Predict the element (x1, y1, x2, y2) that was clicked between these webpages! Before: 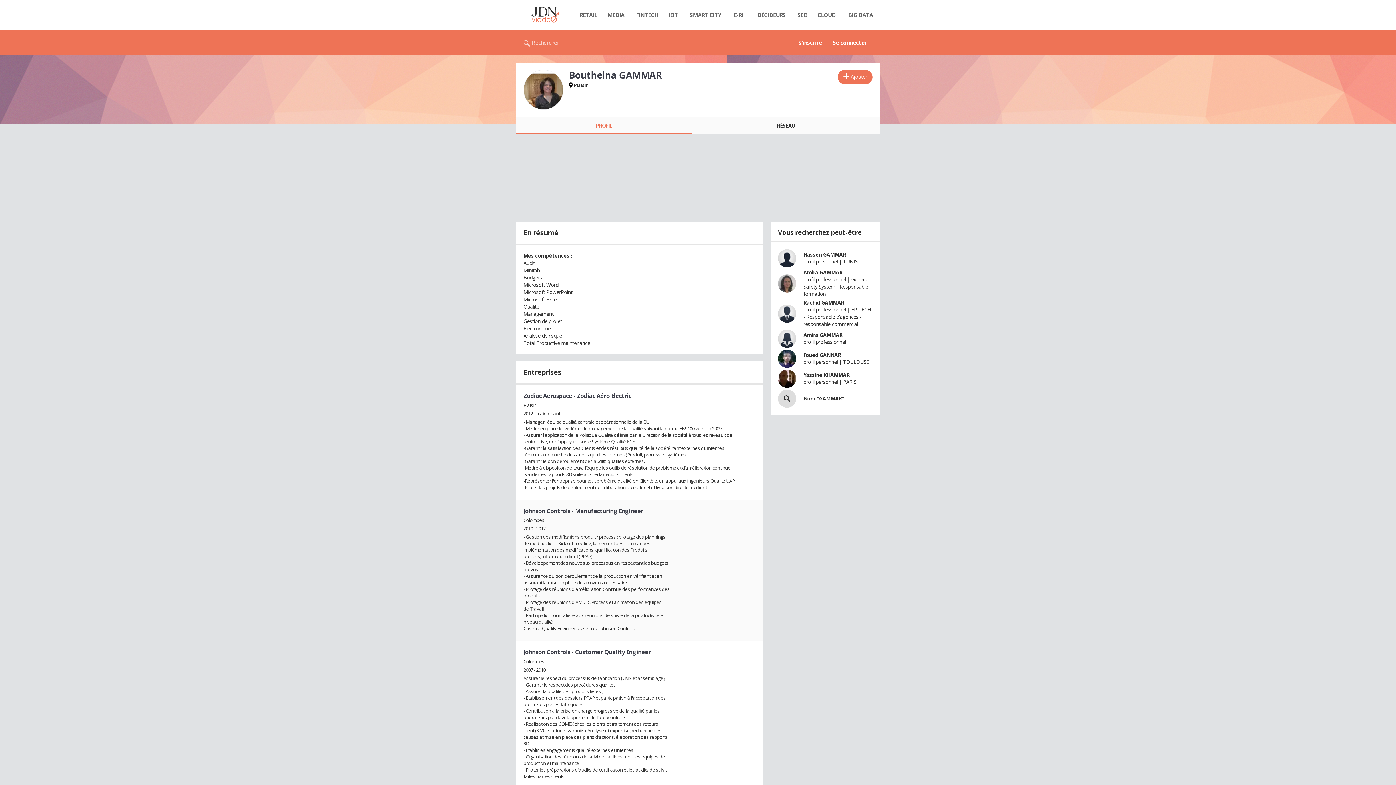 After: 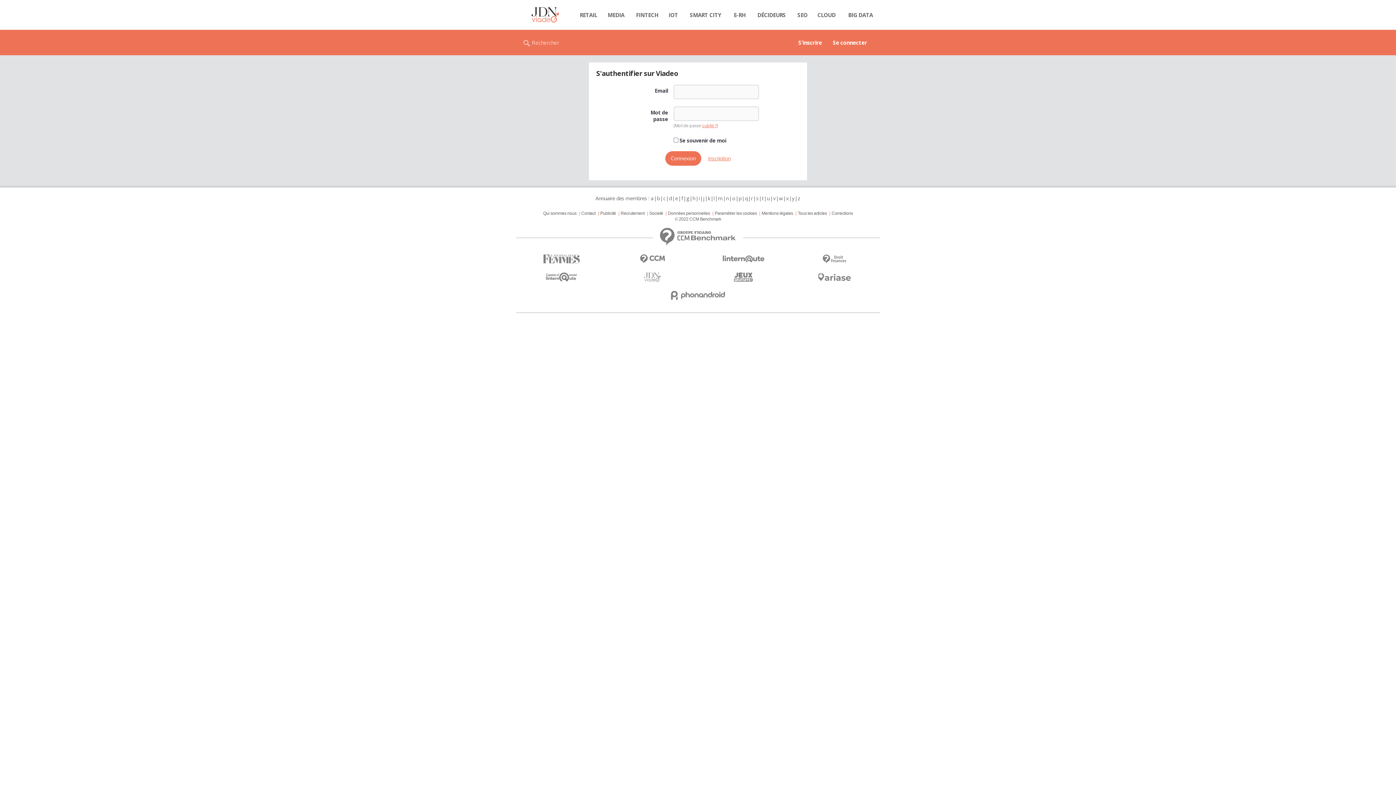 Action: label: Se connecter bbox: (827, 29, 872, 55)